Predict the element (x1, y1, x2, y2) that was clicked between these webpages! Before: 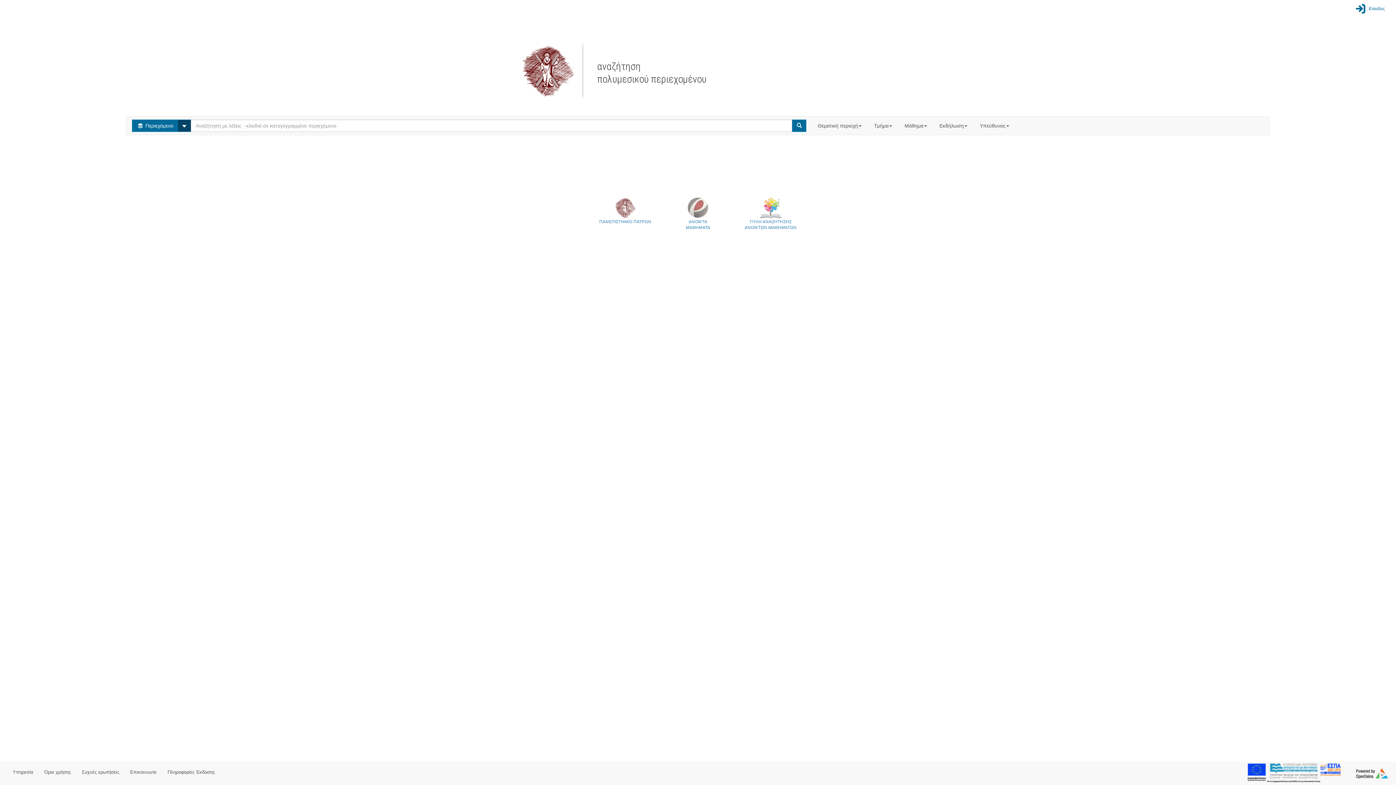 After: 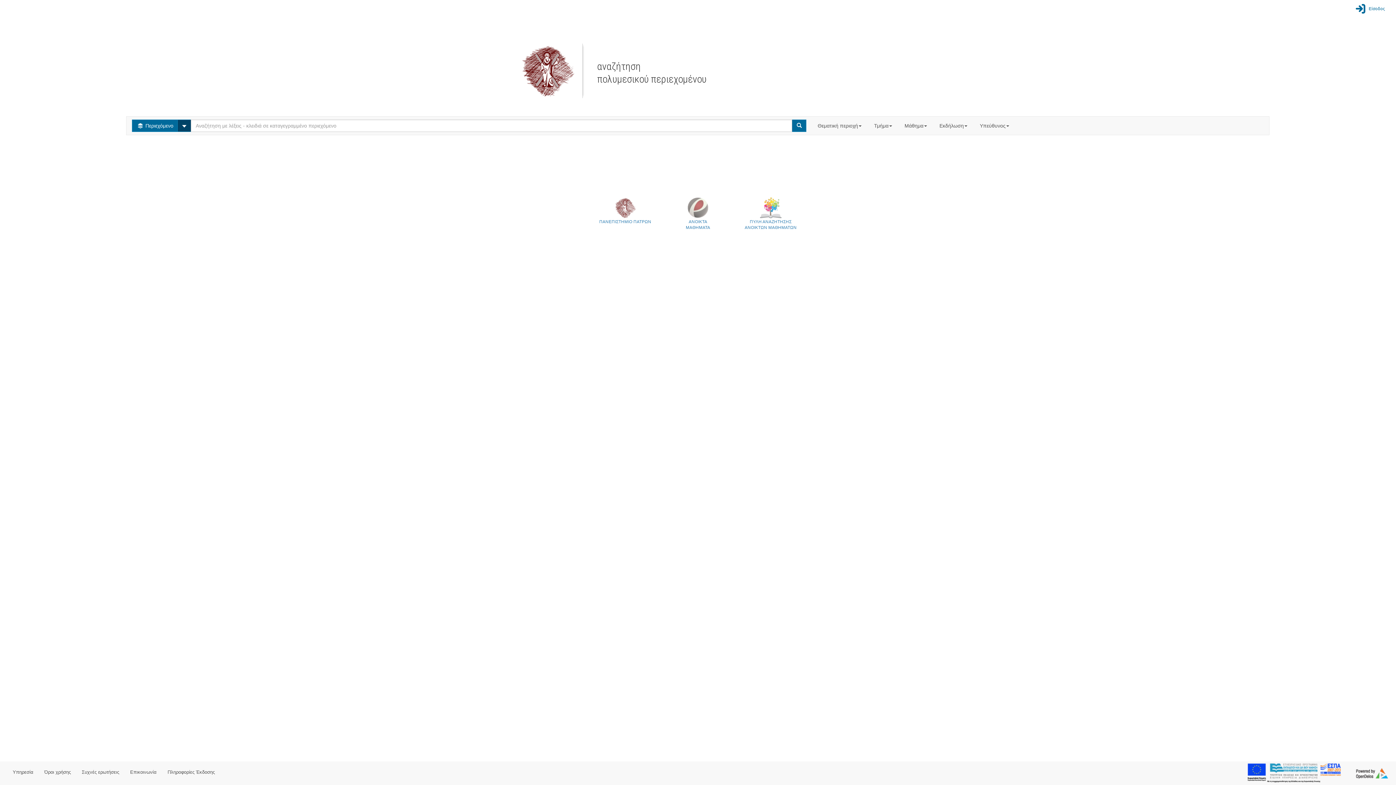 Action: bbox: (1248, 763, 1341, 783)